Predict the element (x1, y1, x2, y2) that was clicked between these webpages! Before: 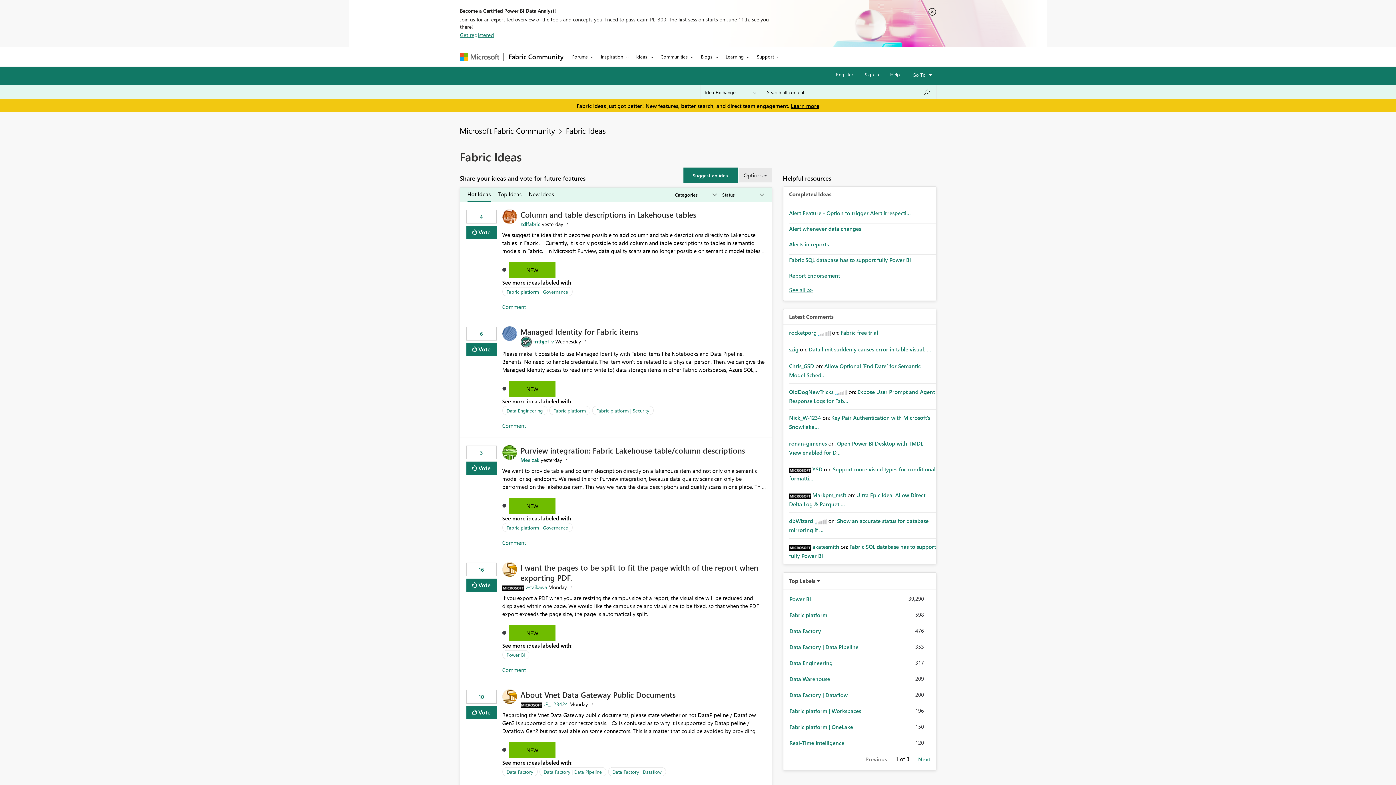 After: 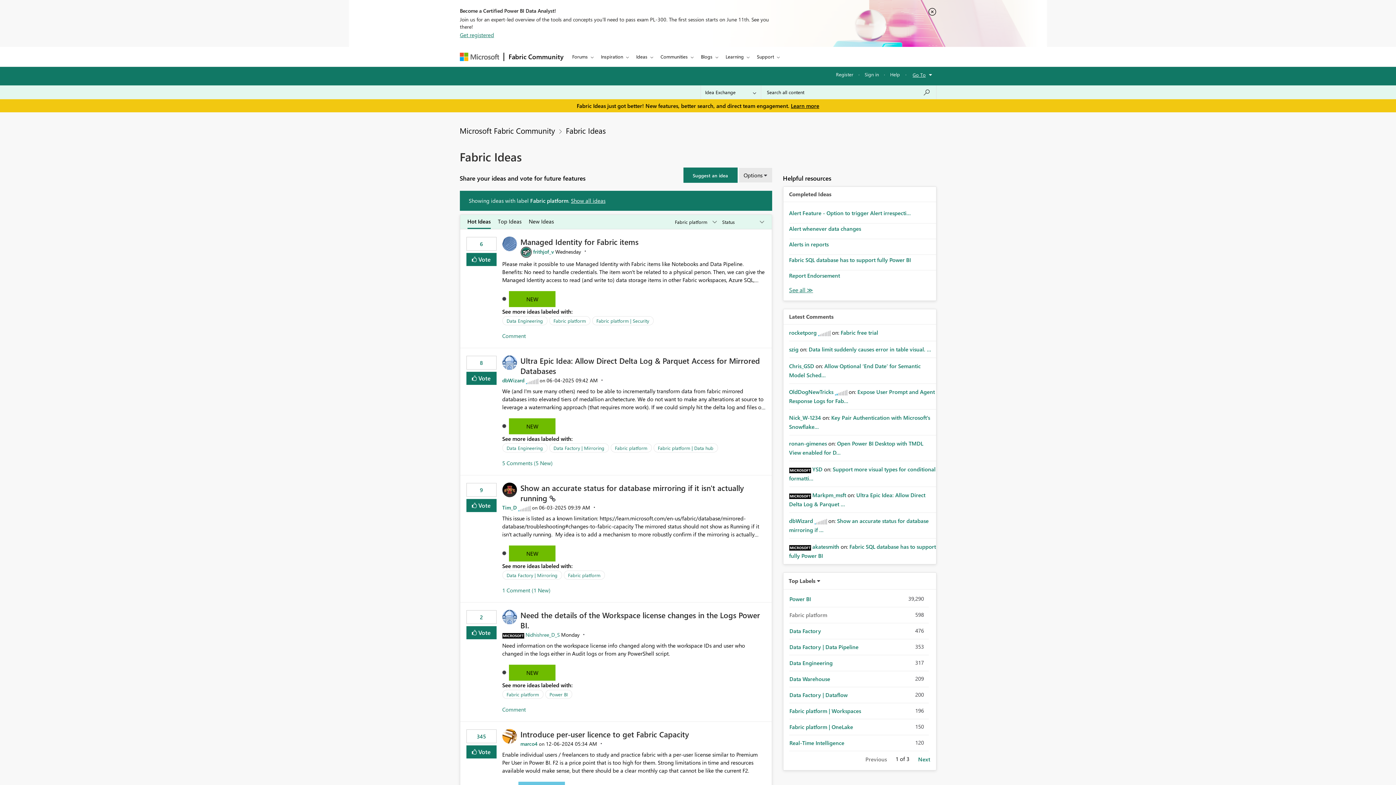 Action: label: Fabric platform bbox: (789, 611, 827, 619)